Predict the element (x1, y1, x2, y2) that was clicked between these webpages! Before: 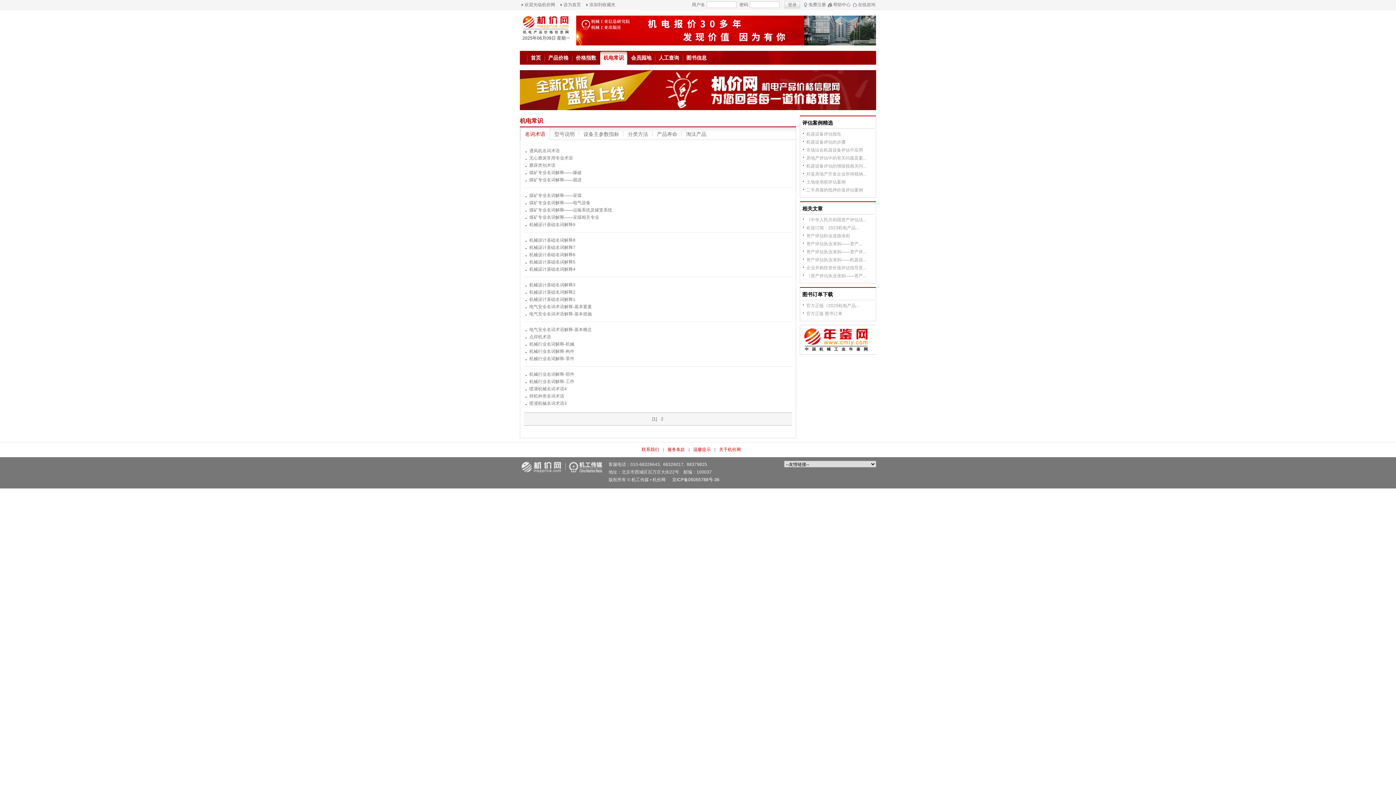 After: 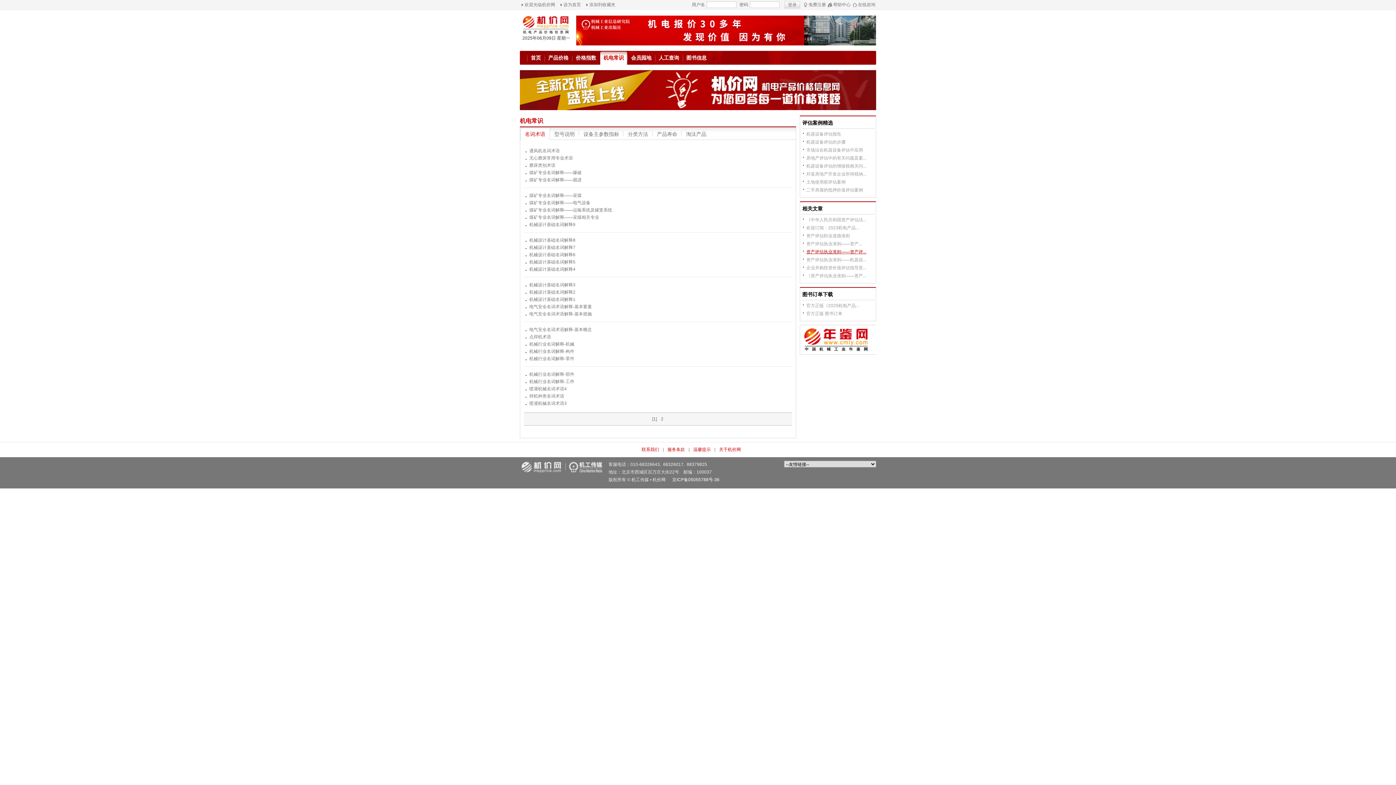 Action: bbox: (806, 249, 866, 254) label: 资产评估执业准则——资产评...